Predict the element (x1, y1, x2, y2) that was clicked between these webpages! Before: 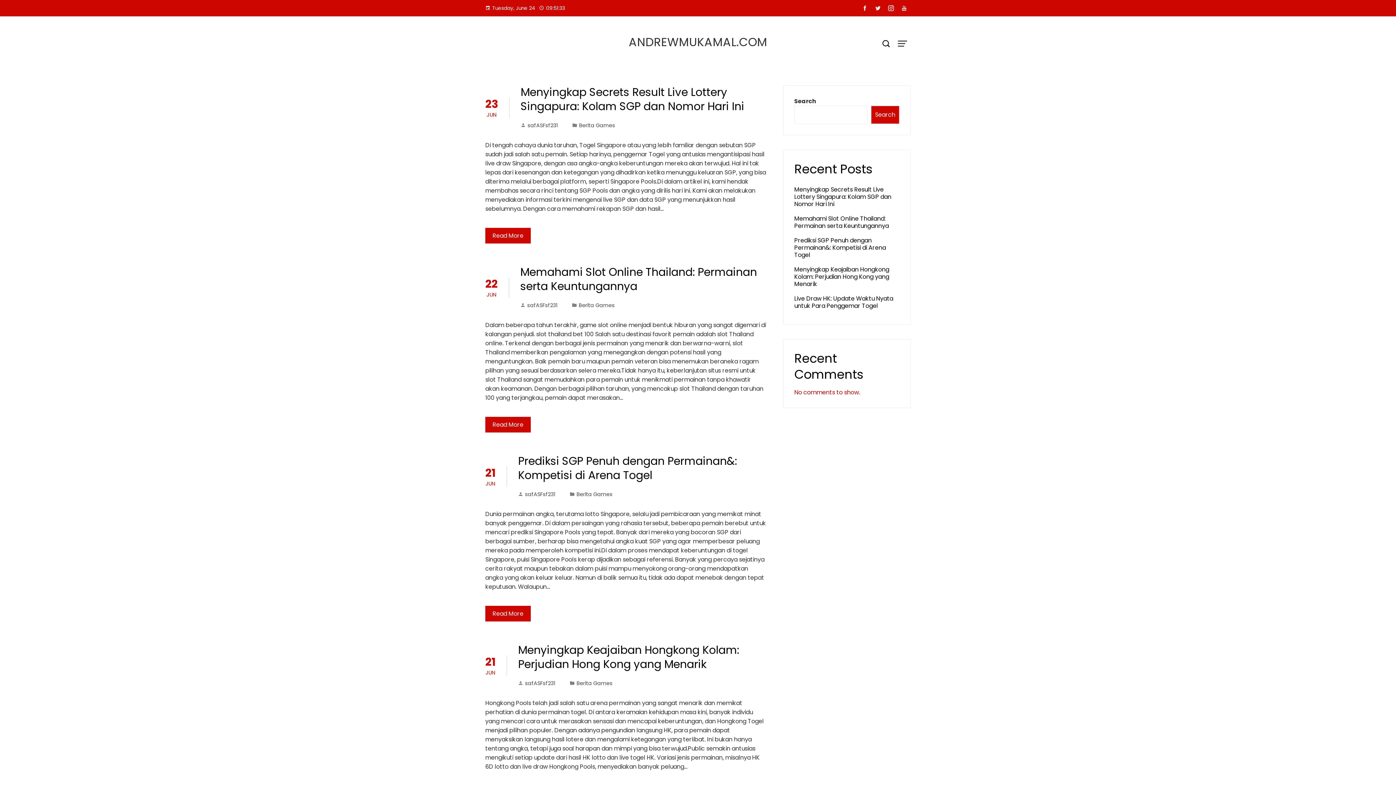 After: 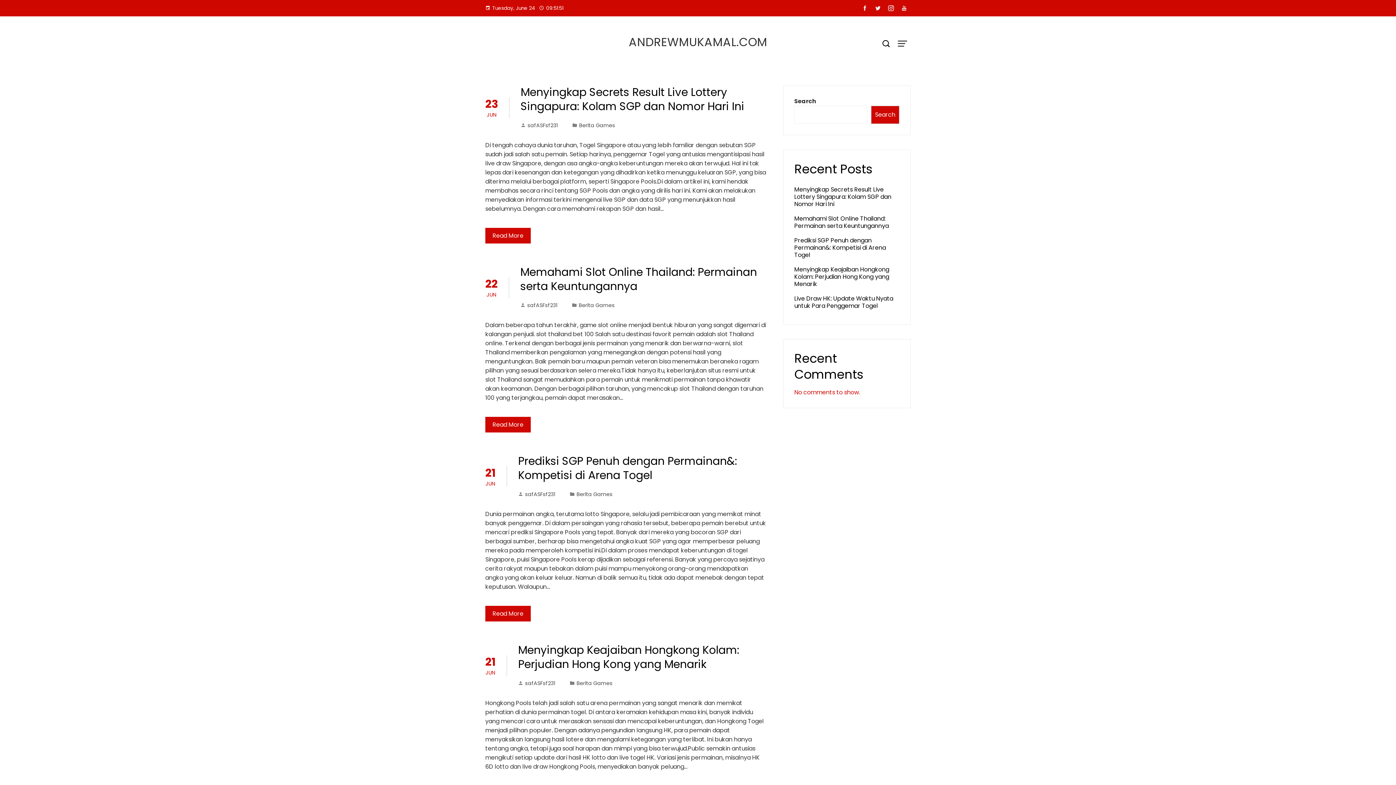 Action: bbox: (871, 2, 884, 14)